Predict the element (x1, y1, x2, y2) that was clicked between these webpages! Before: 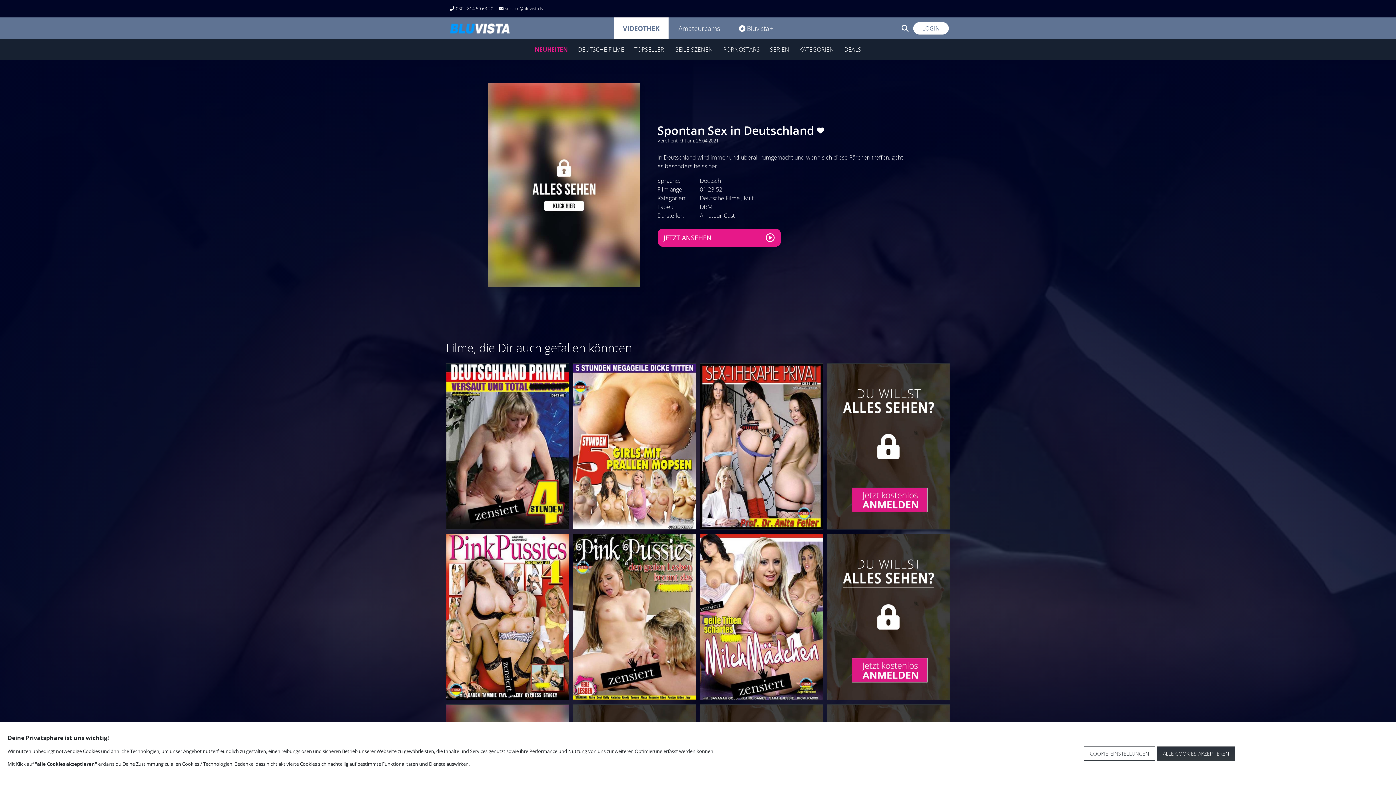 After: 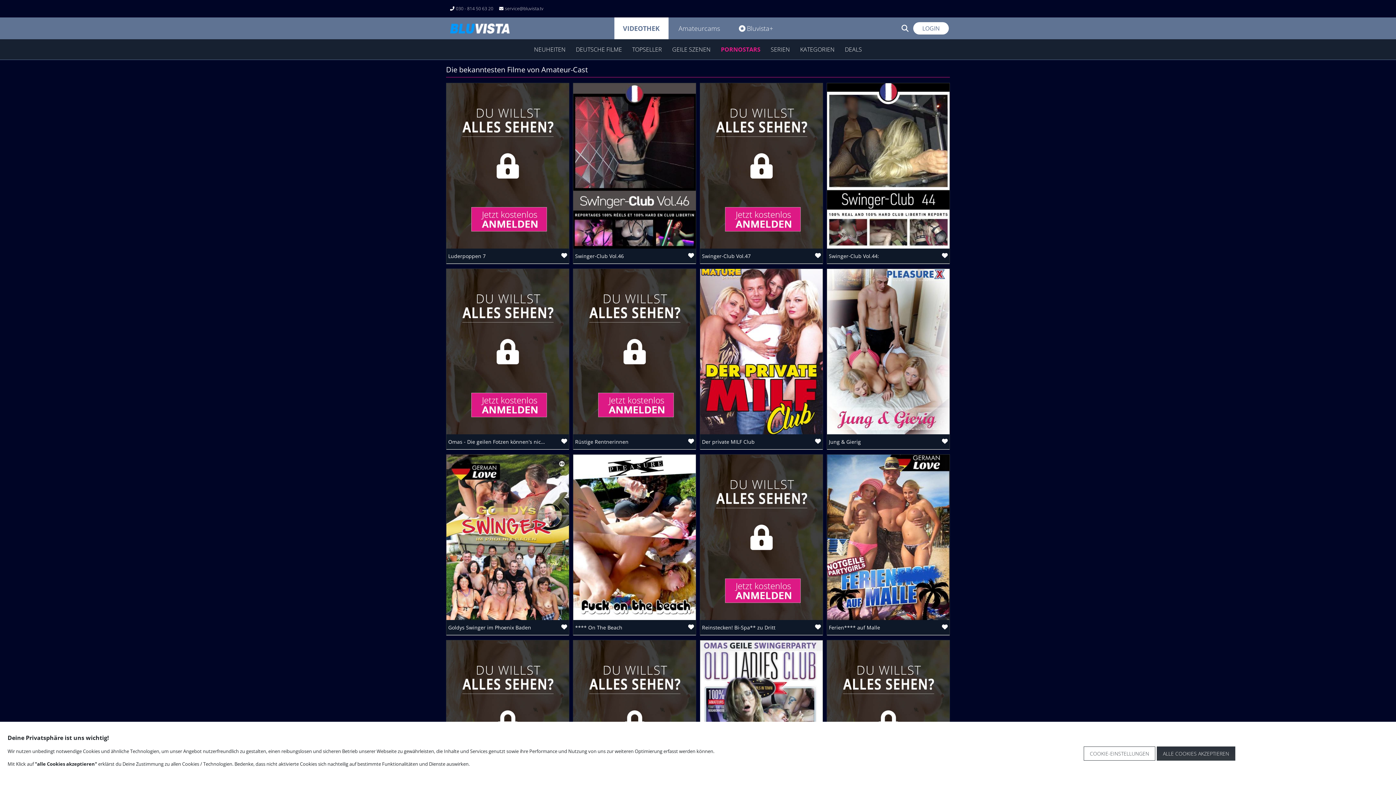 Action: label: Amateur-Cast bbox: (699, 211, 734, 219)